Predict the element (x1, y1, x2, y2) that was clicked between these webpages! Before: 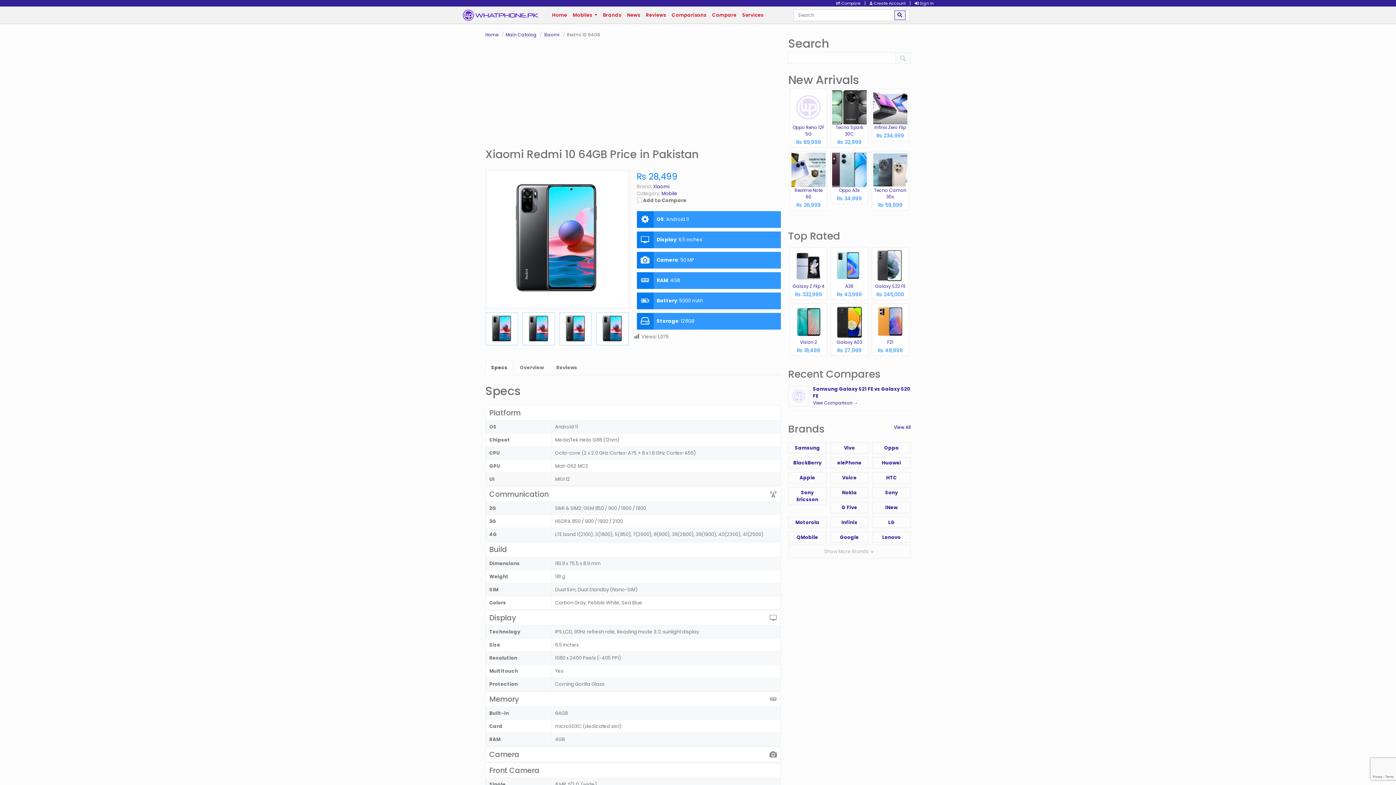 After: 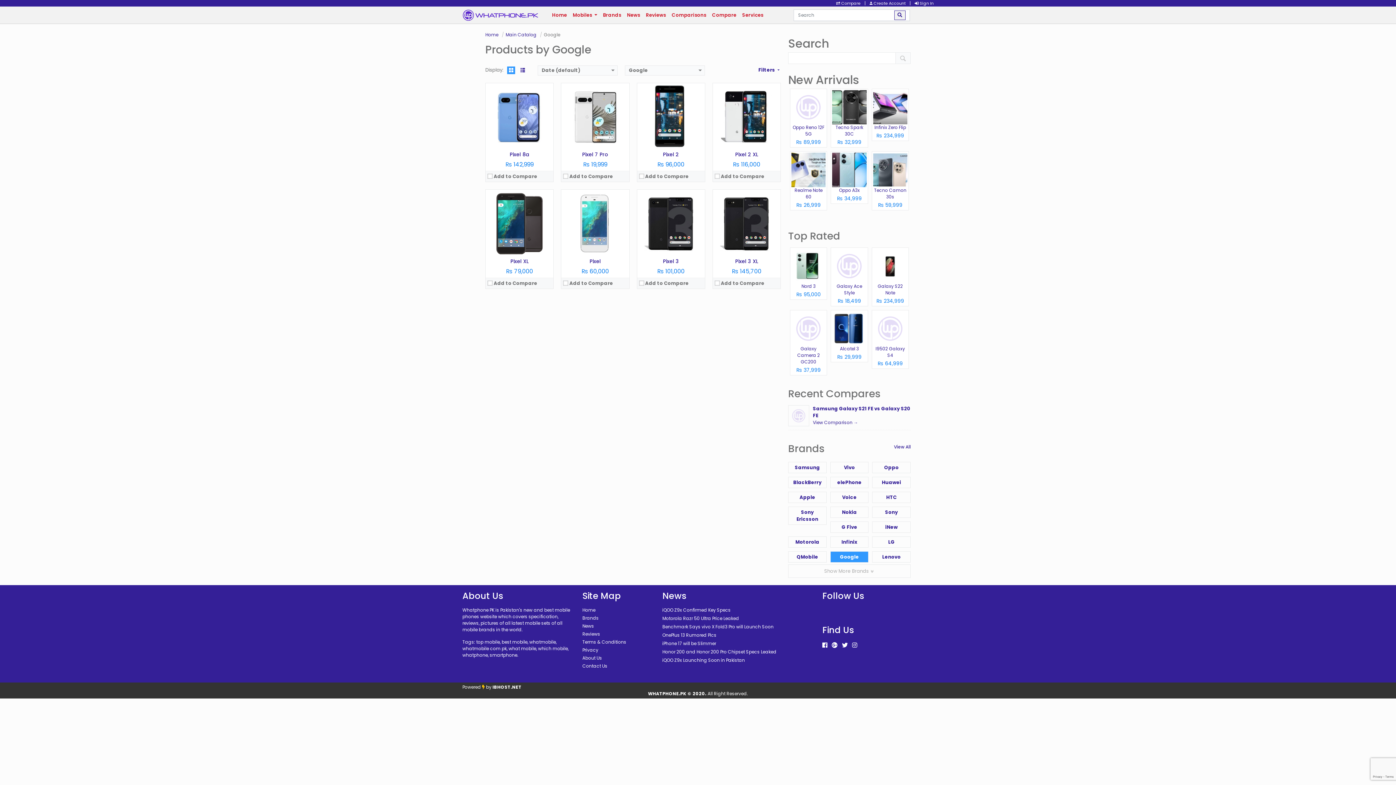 Action: bbox: (830, 532, 868, 543) label: Google